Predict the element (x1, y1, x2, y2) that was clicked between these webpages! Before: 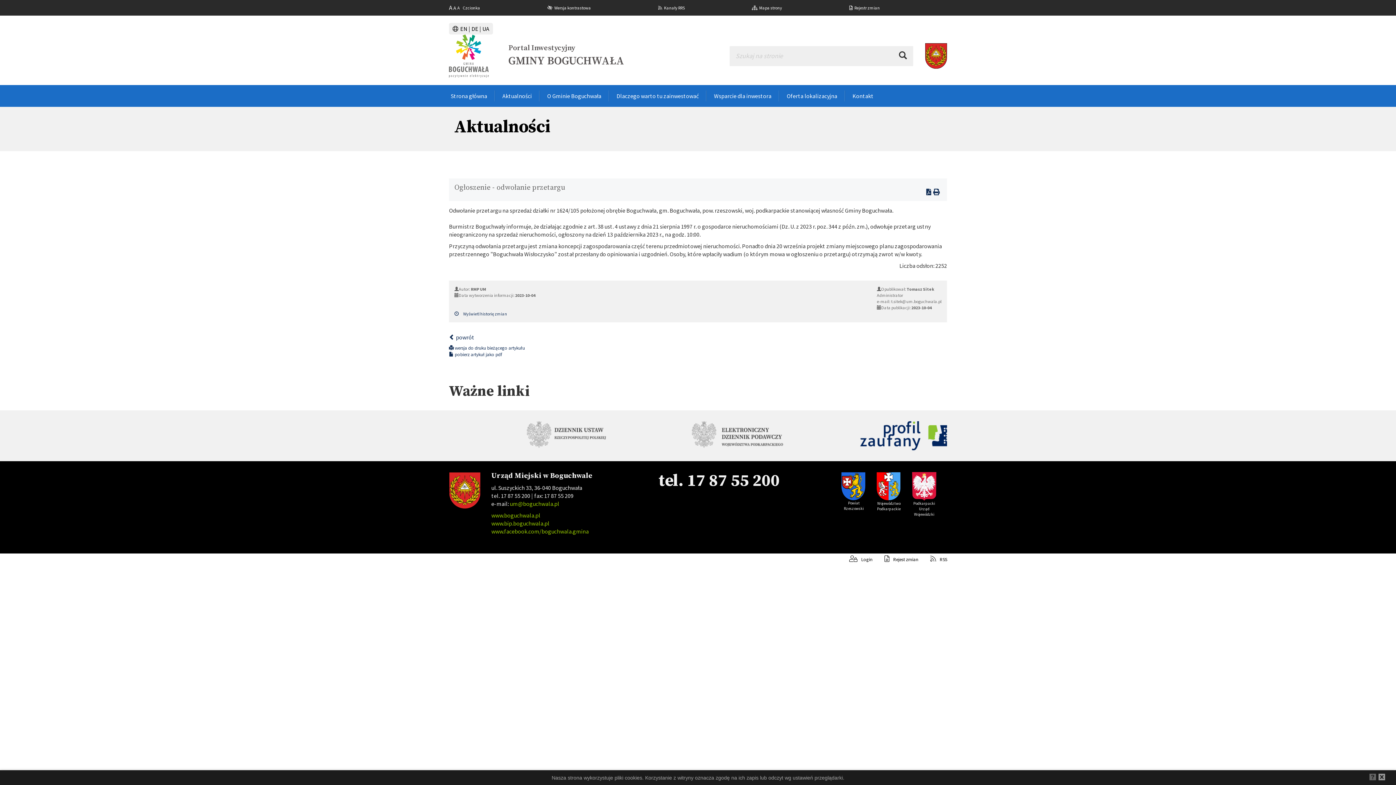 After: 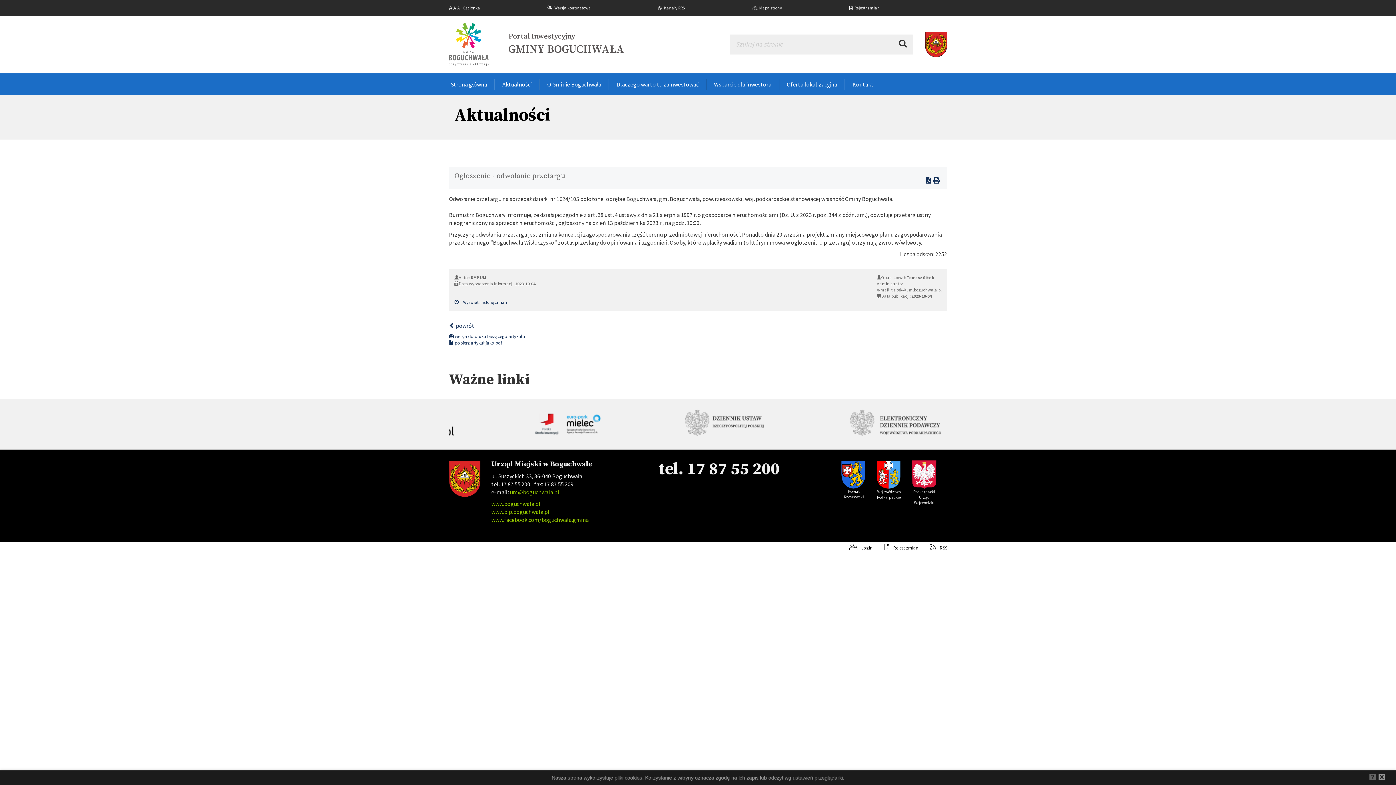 Action: bbox: (449, 22, 493, 34) label: EN | DE | UA